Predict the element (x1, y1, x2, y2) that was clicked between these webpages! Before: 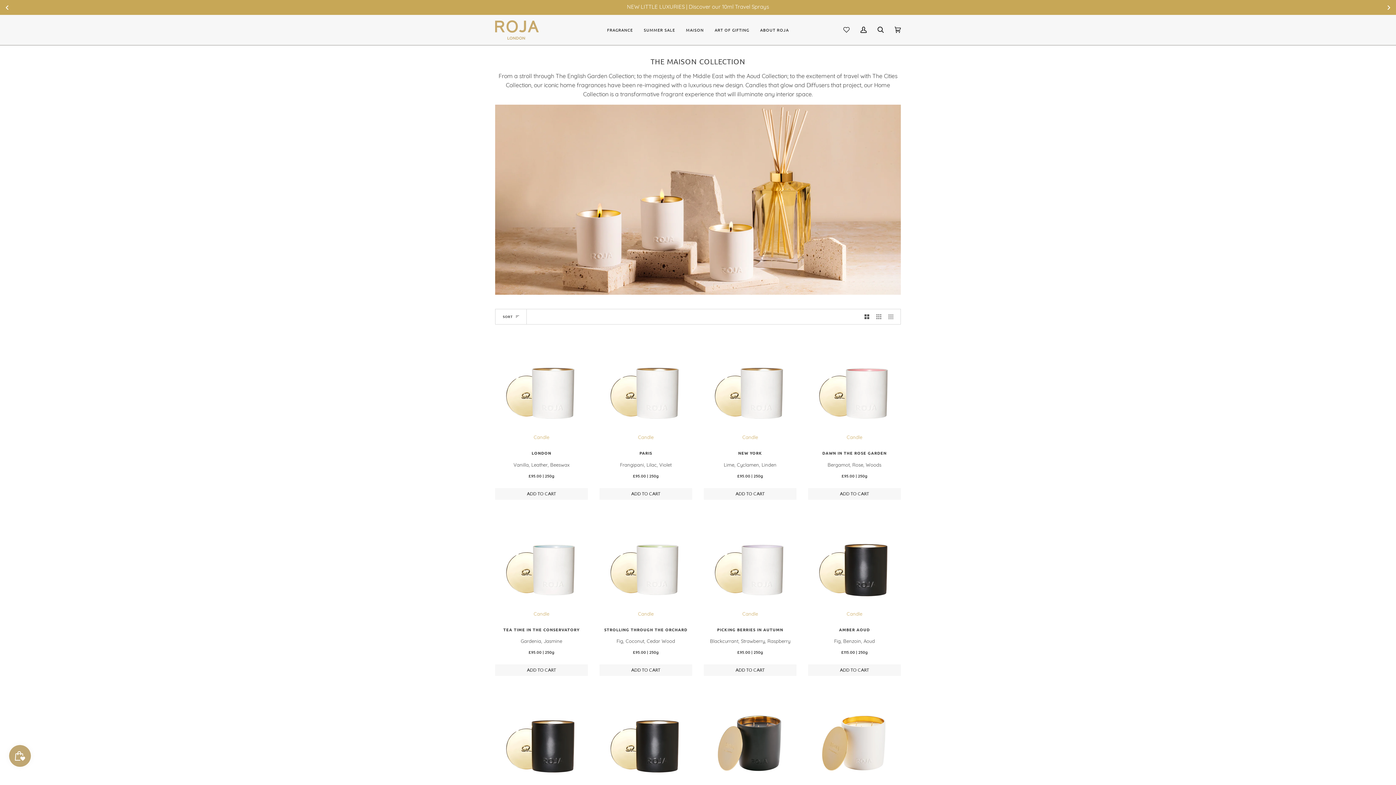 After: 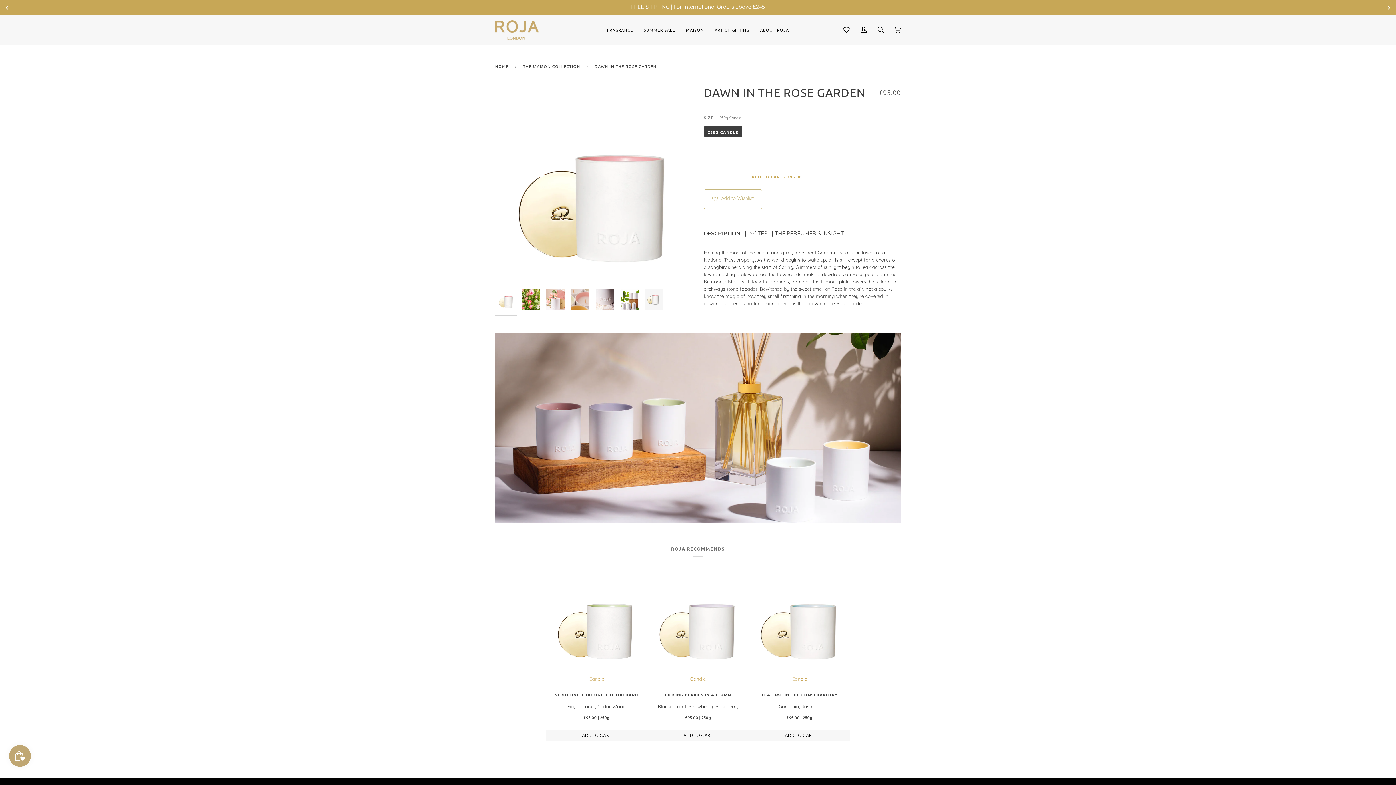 Action: label: DAWN IN THE ROSE GARDEN


Bergamot, Rose, Woods

£95.00 | 250g bbox: (808, 450, 901, 479)